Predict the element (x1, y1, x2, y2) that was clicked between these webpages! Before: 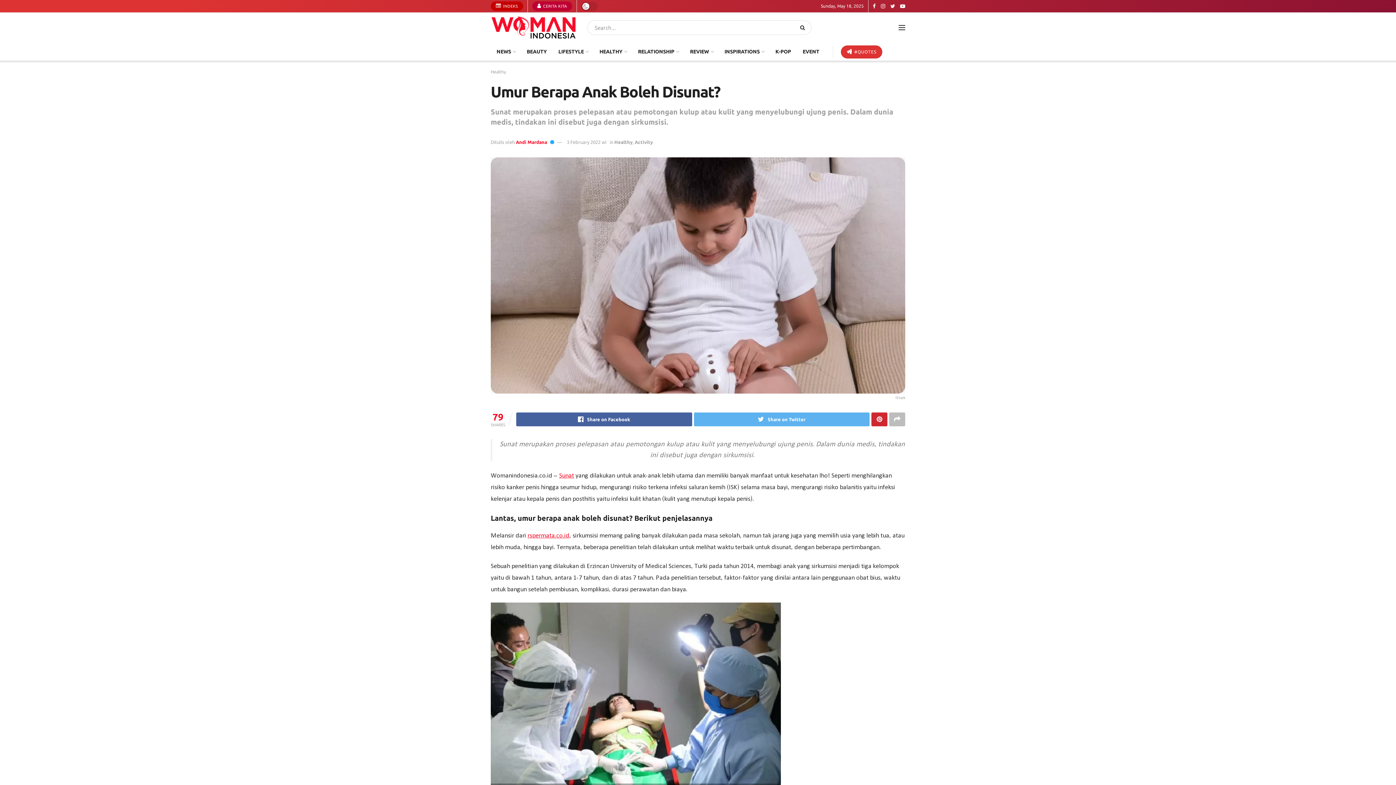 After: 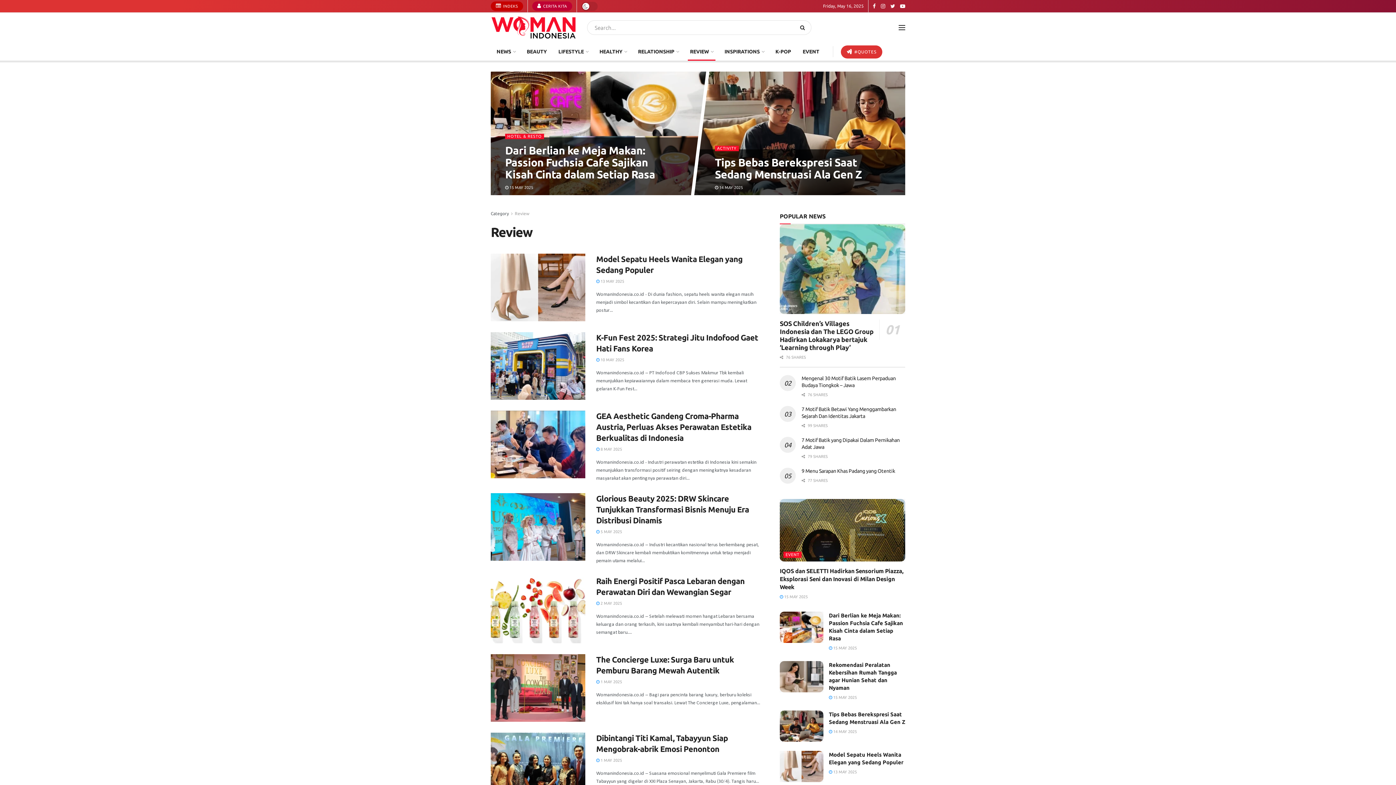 Action: label: REVIEW bbox: (684, 42, 718, 60)